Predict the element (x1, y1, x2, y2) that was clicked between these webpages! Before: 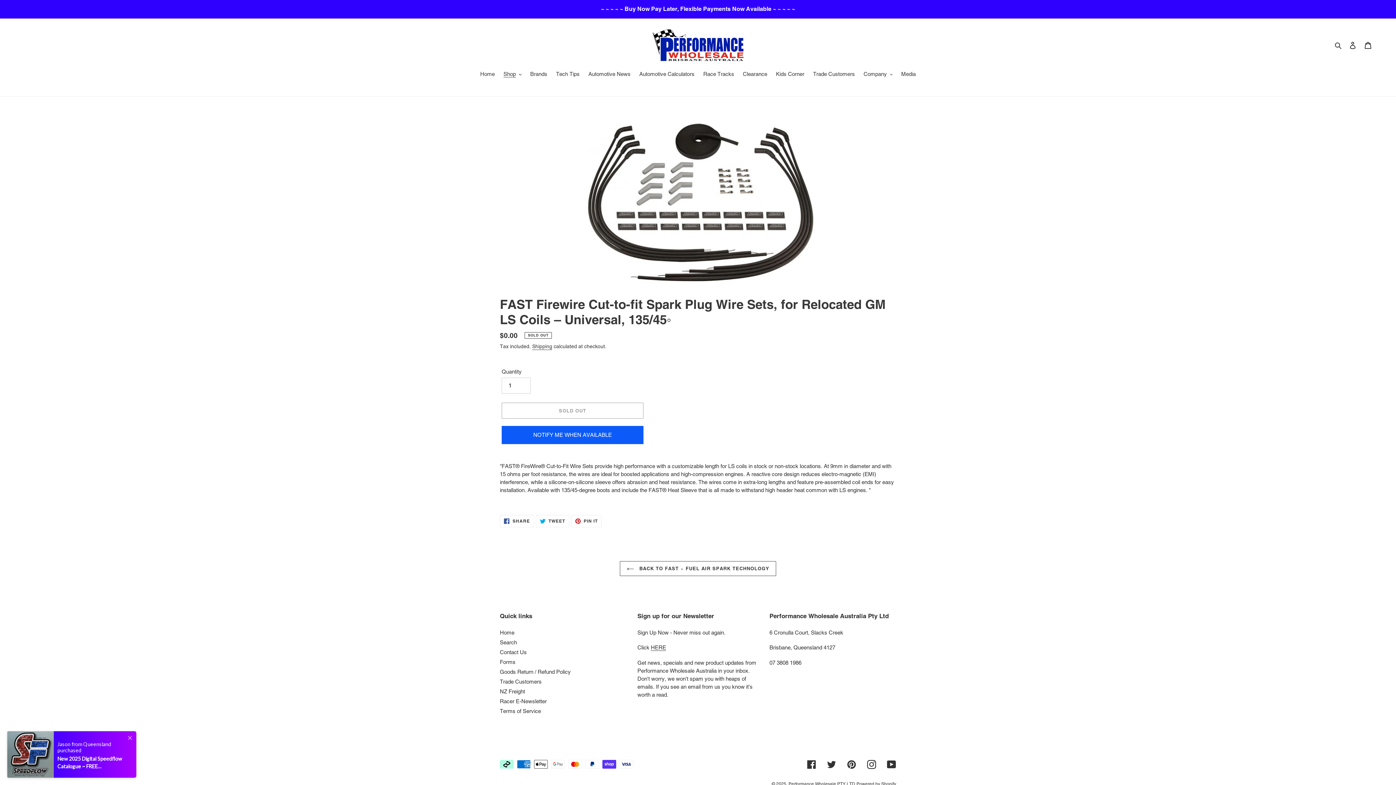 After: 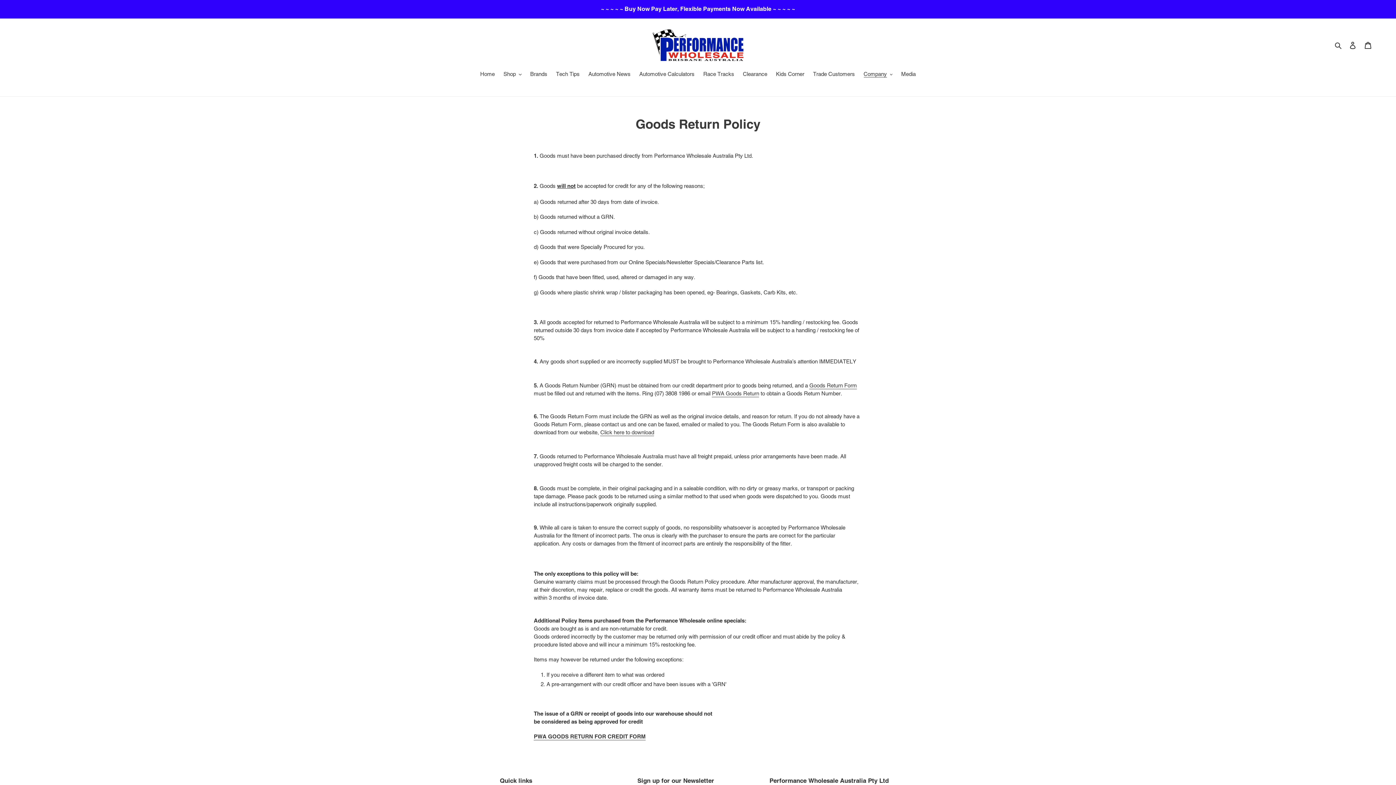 Action: bbox: (500, 669, 570, 675) label: Goods Return / Refund Policy